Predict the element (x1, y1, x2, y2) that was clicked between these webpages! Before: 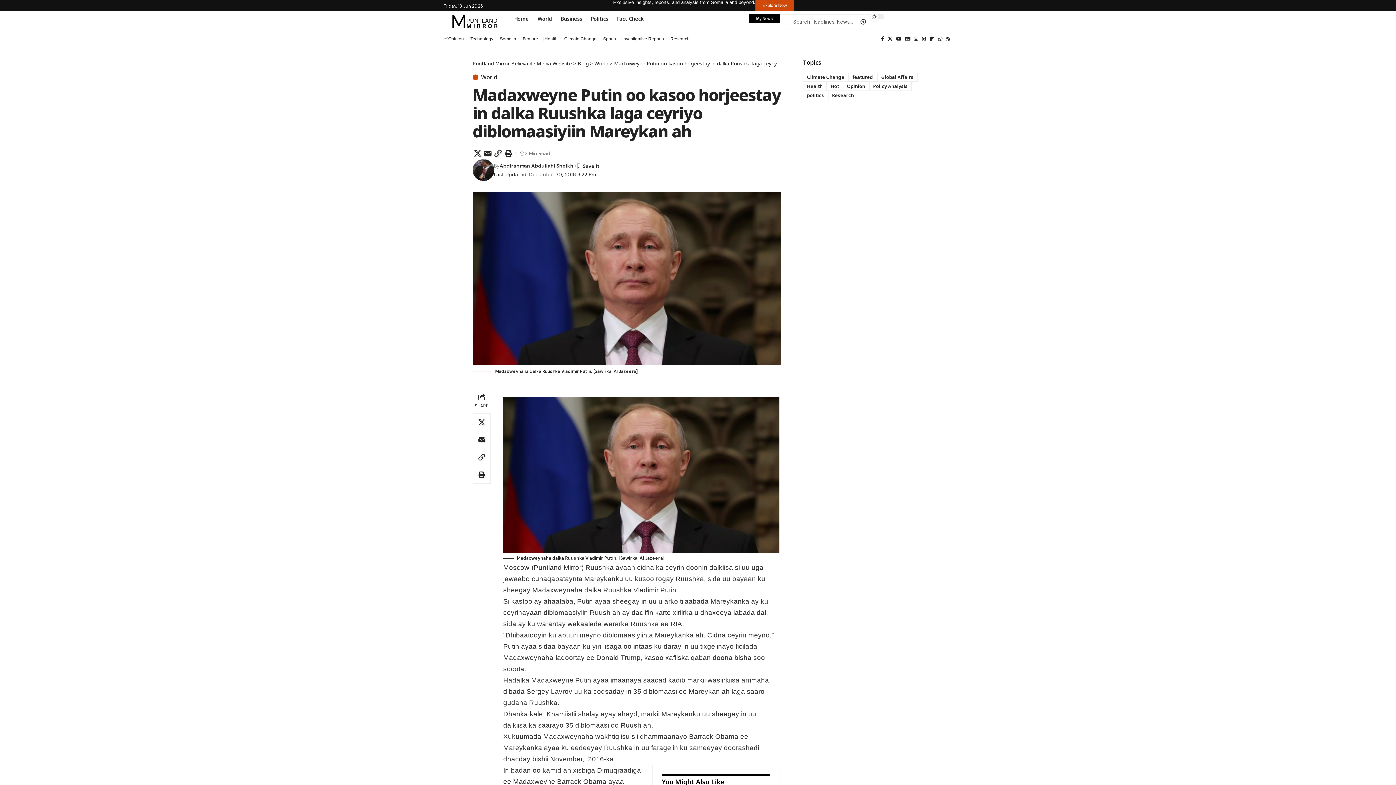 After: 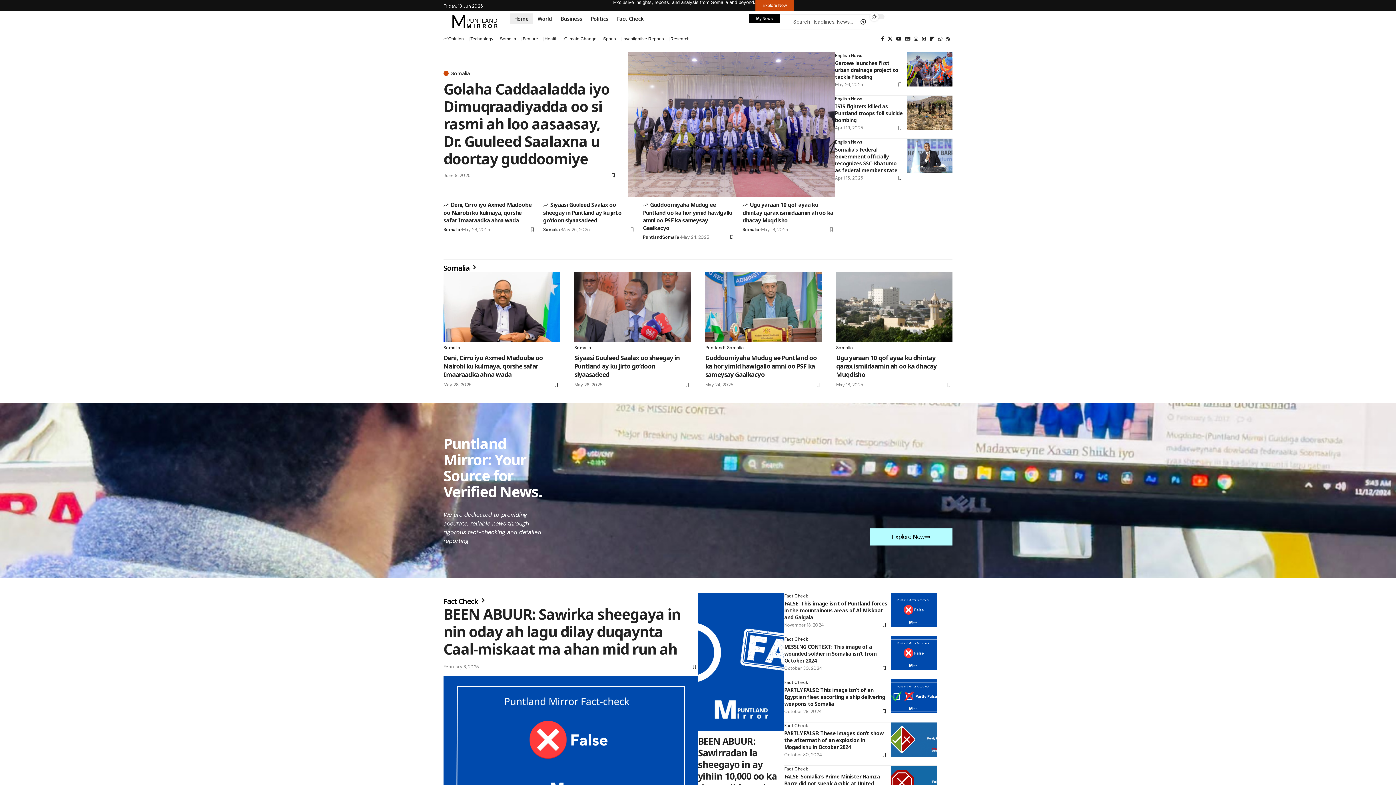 Action: bbox: (472, 60, 572, 66) label: Puntland Mirror Believable Media Website